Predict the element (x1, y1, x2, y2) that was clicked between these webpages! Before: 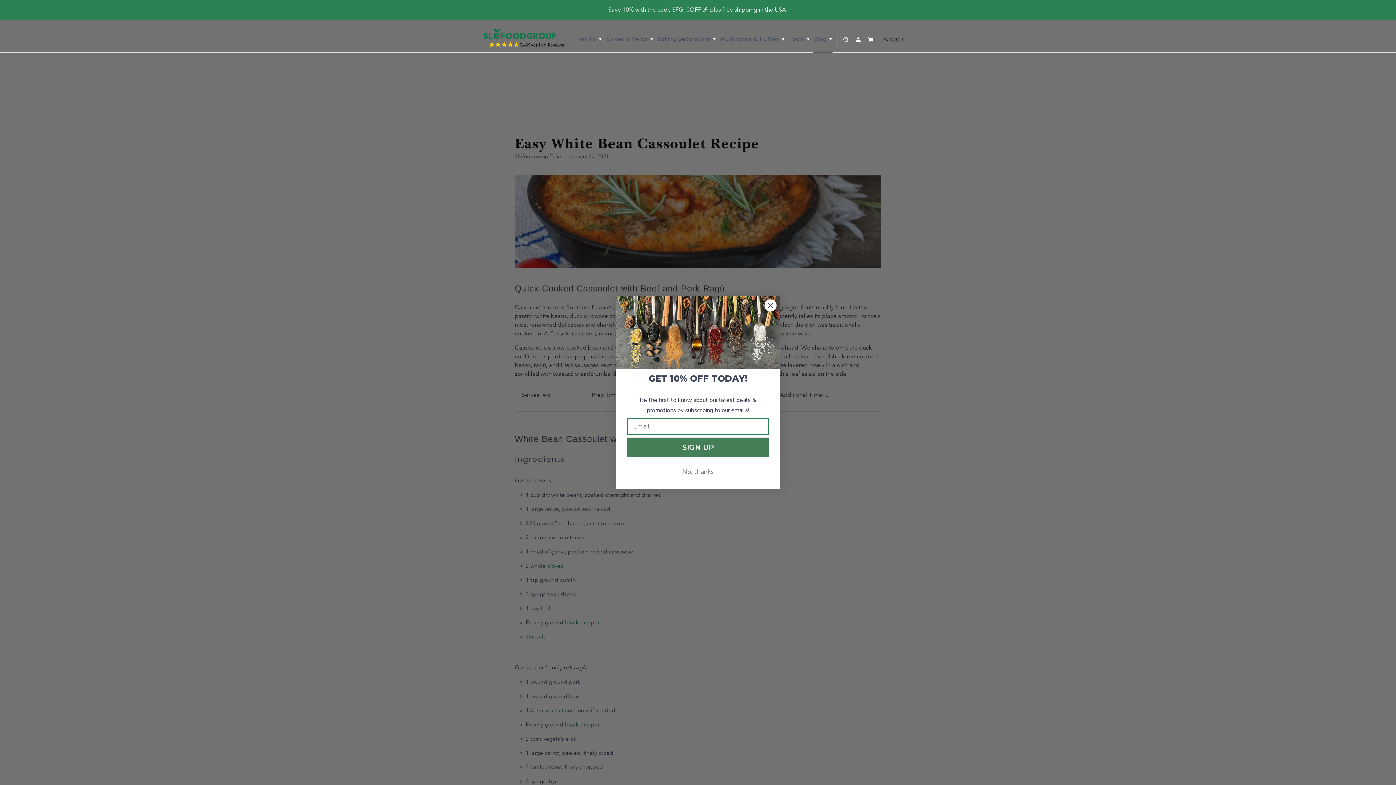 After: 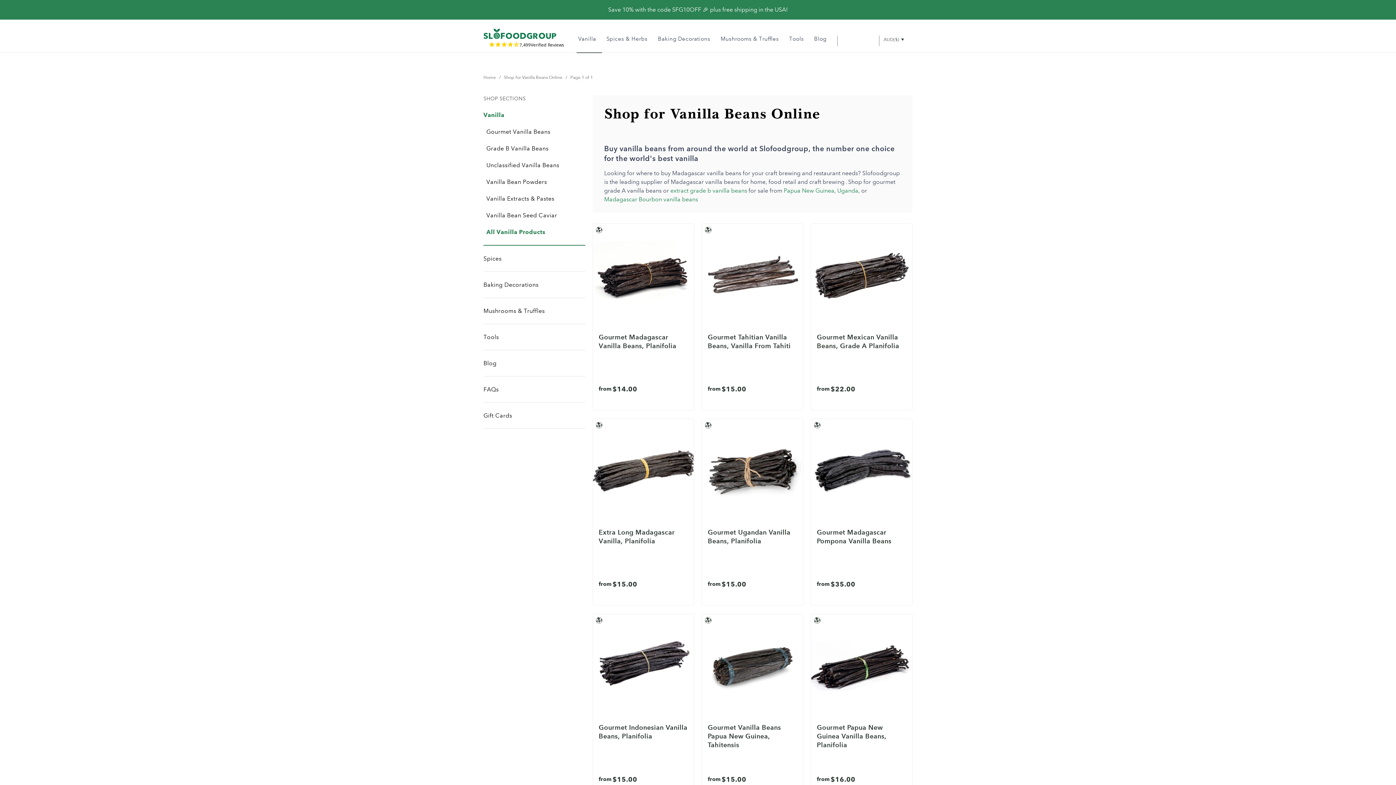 Action: label: Vanilla  bbox: (576, 30, 602, 52)